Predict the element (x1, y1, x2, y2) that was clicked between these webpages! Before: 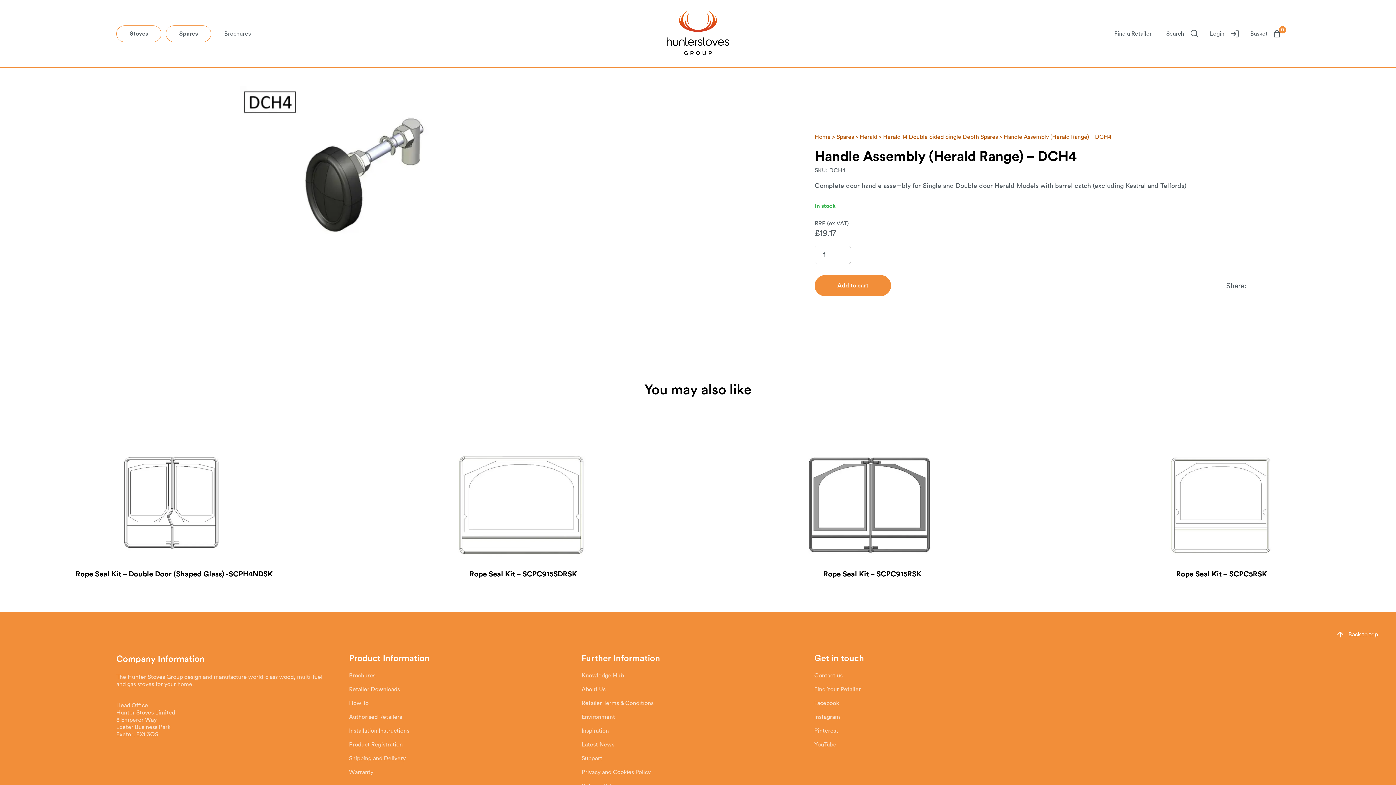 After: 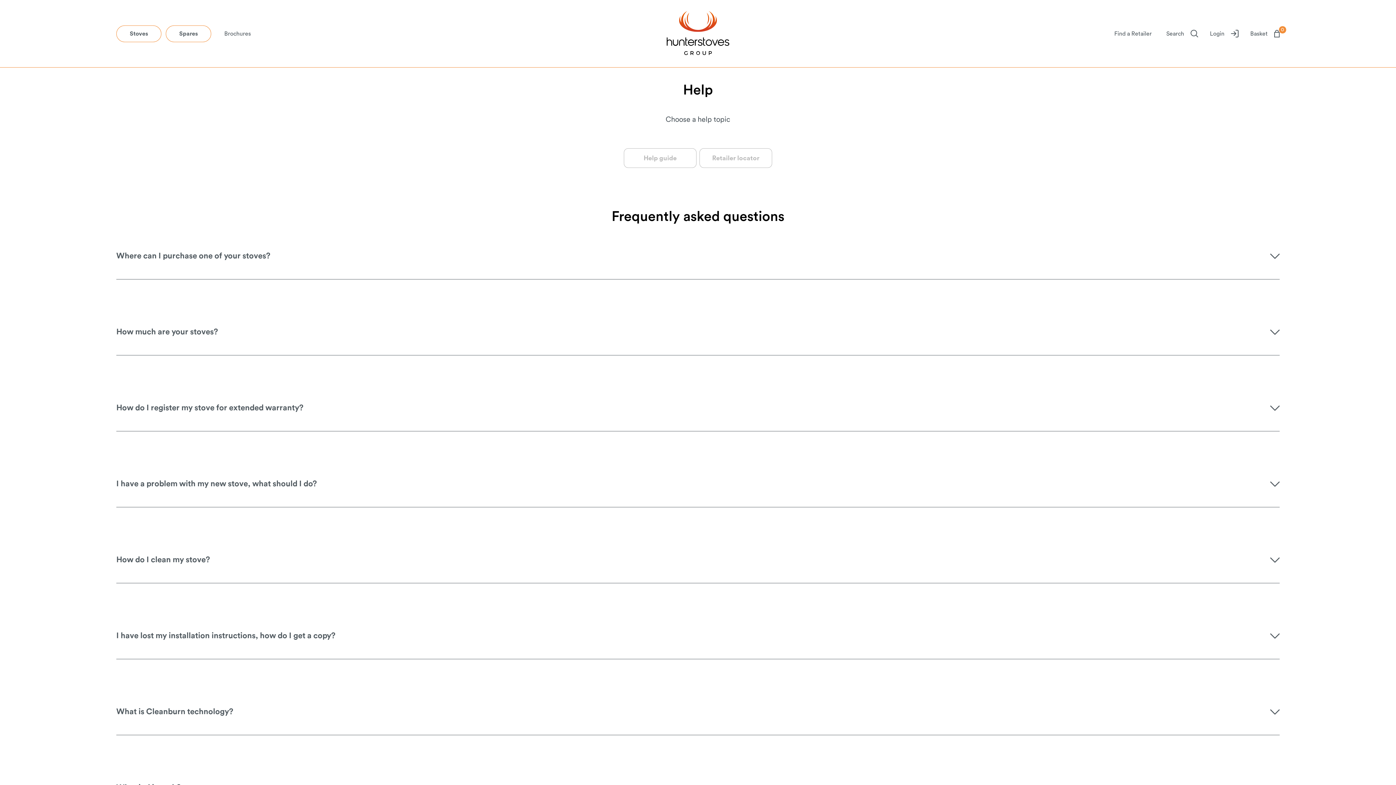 Action: bbox: (581, 755, 602, 762) label: Support